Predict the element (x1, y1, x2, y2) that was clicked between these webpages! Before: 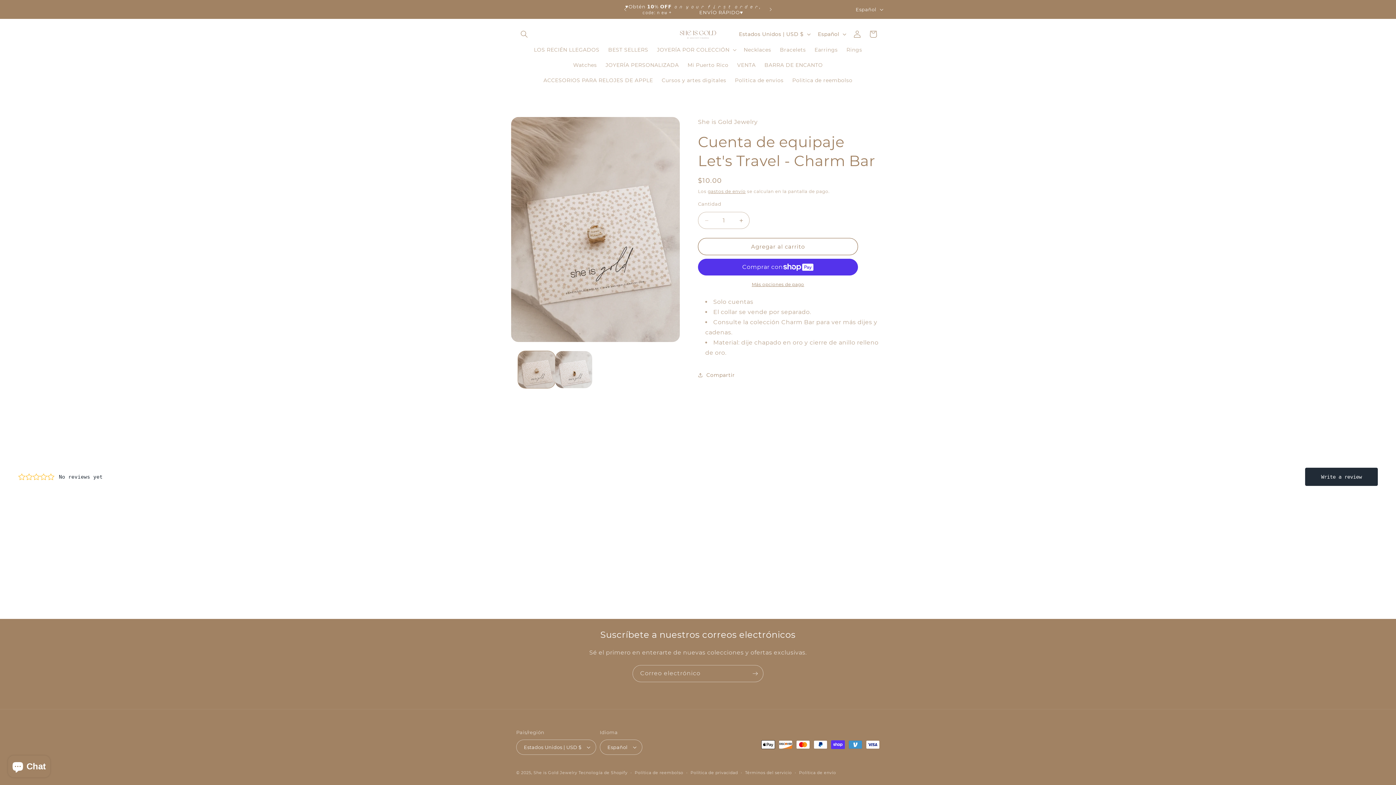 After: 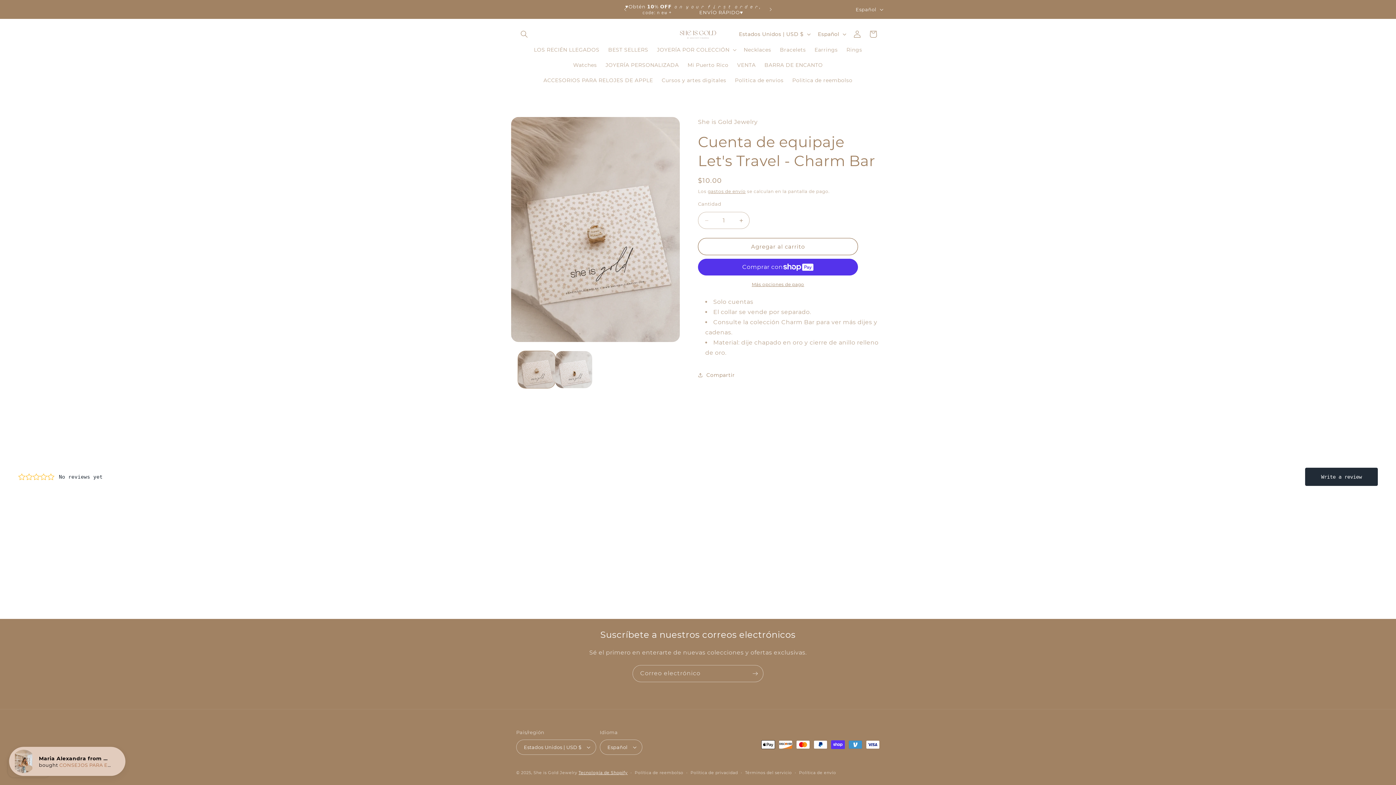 Action: bbox: (578, 770, 627, 775) label: Tecnología de Shopify